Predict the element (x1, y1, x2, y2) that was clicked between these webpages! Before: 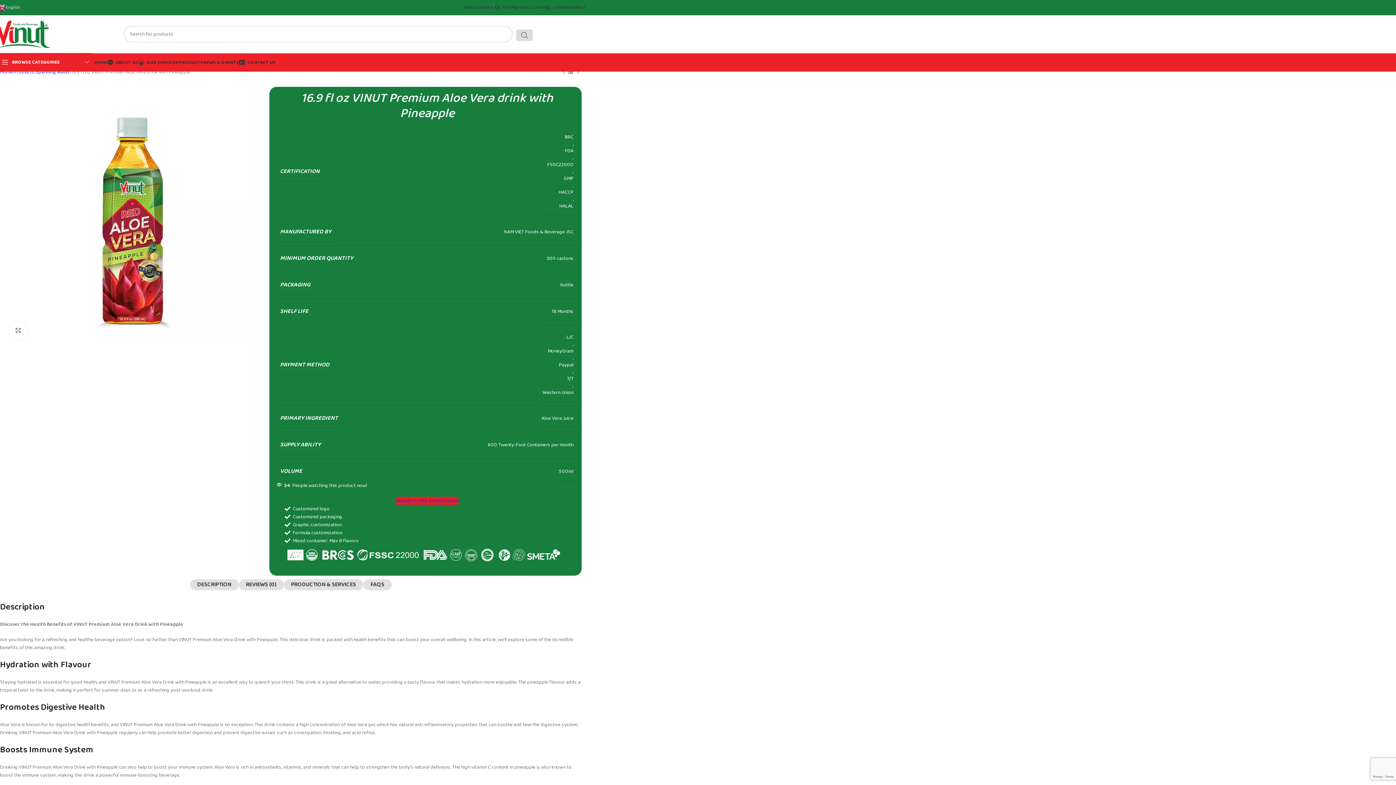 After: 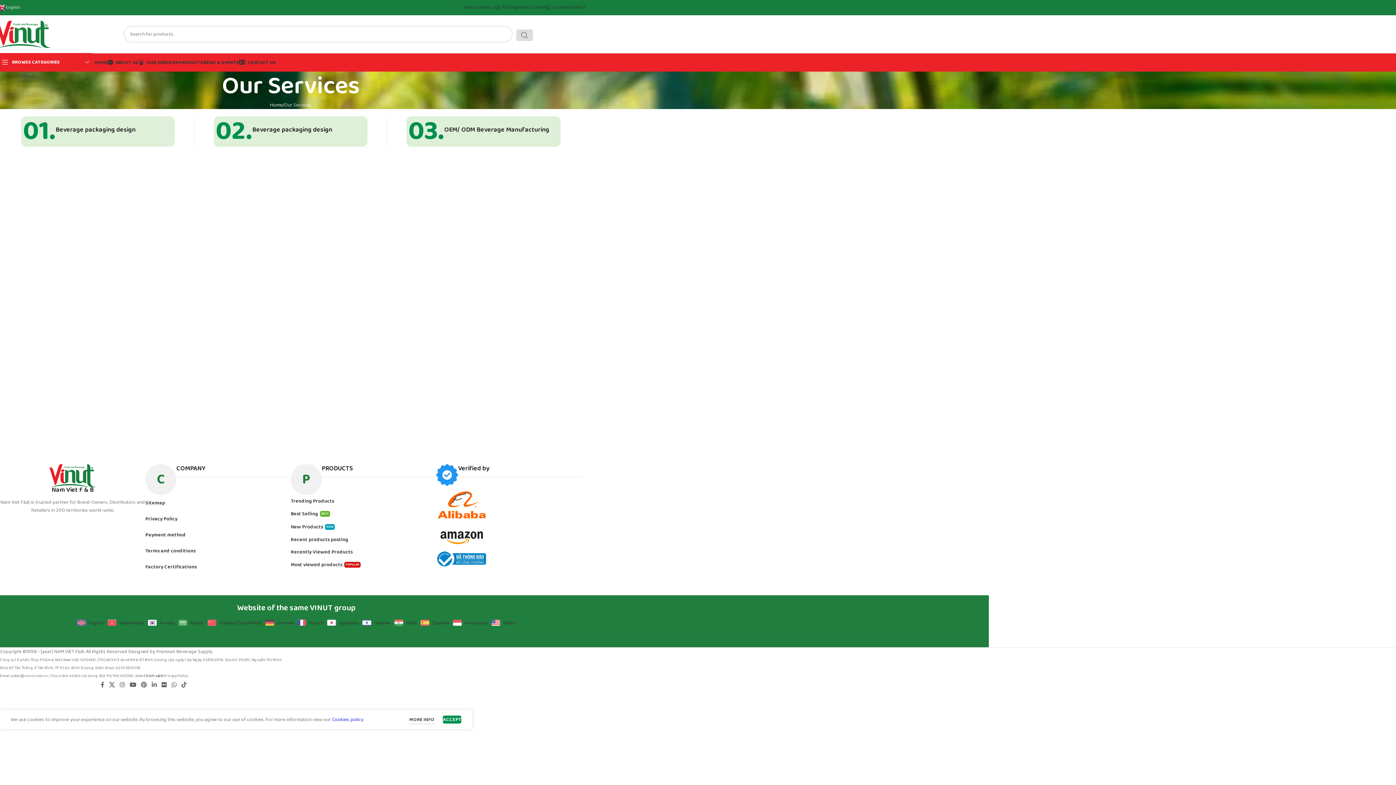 Action: label: OUR SERVICES bbox: (138, 55, 178, 69)